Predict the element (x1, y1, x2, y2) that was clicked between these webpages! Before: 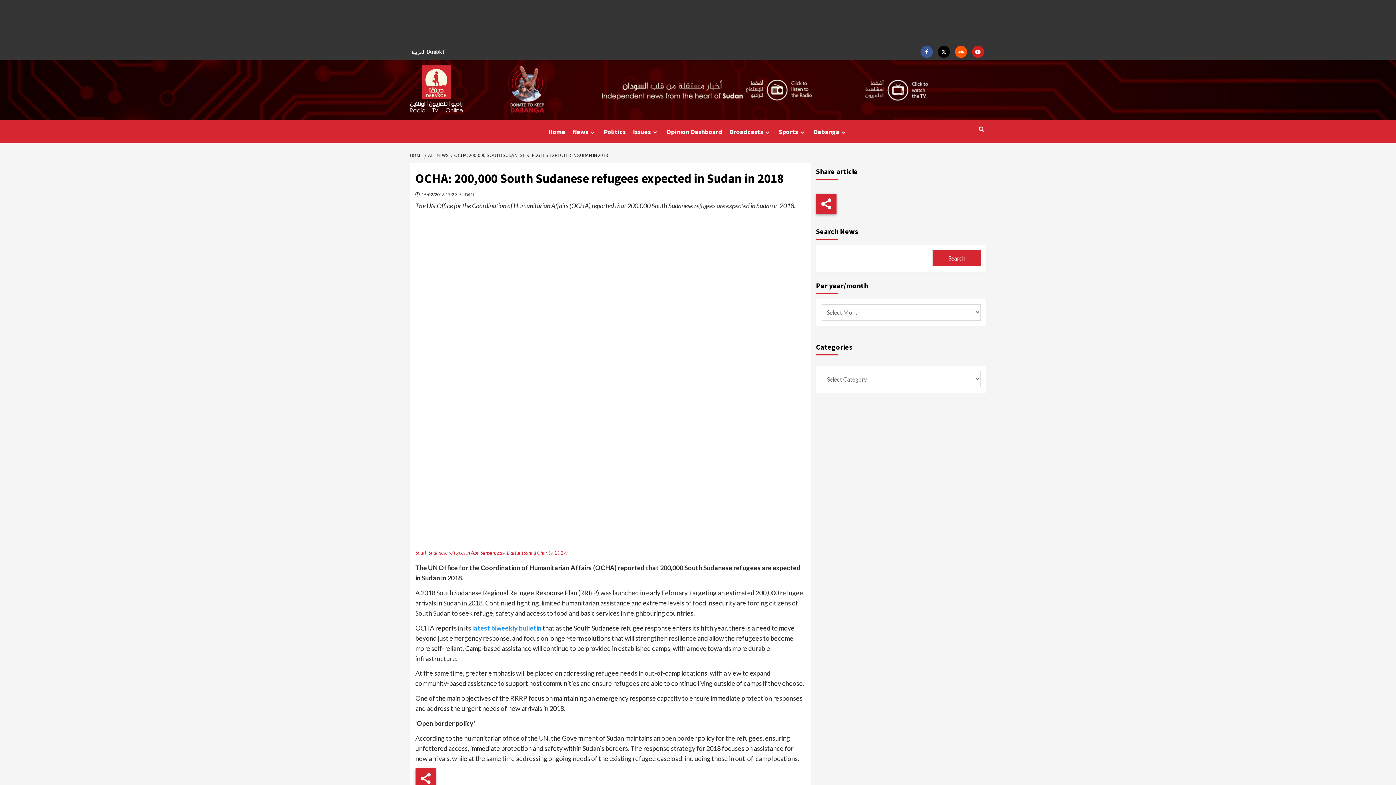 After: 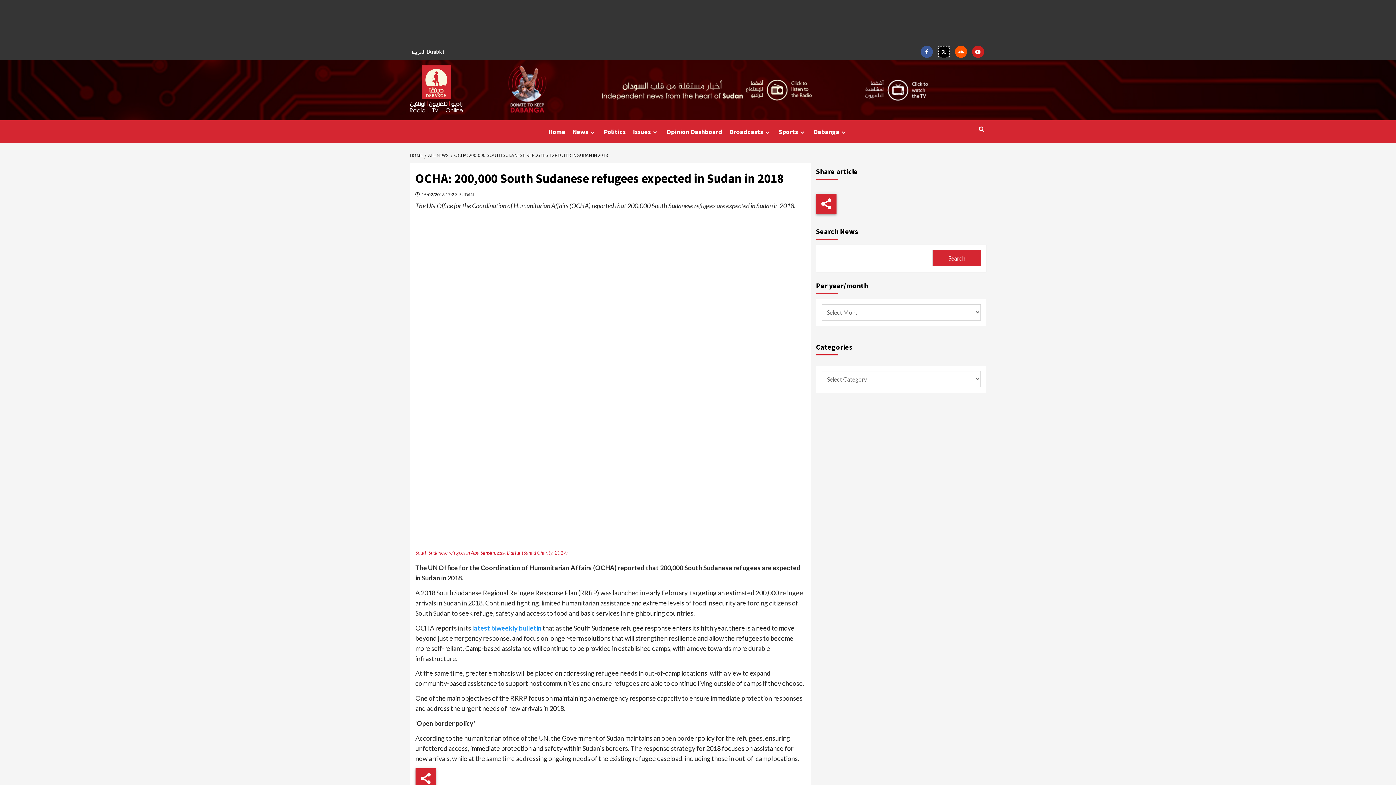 Action: label: Twitter bbox: (938, 45, 950, 57)